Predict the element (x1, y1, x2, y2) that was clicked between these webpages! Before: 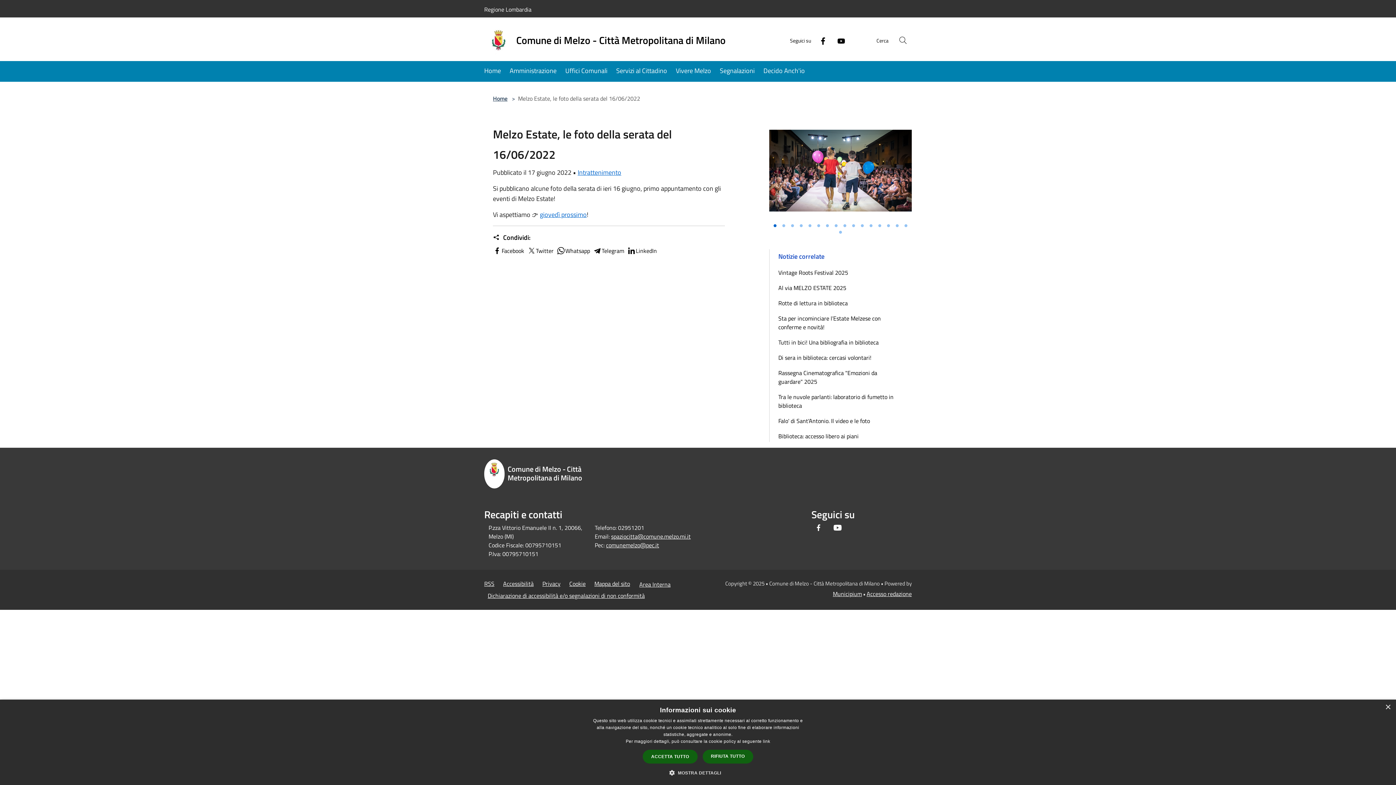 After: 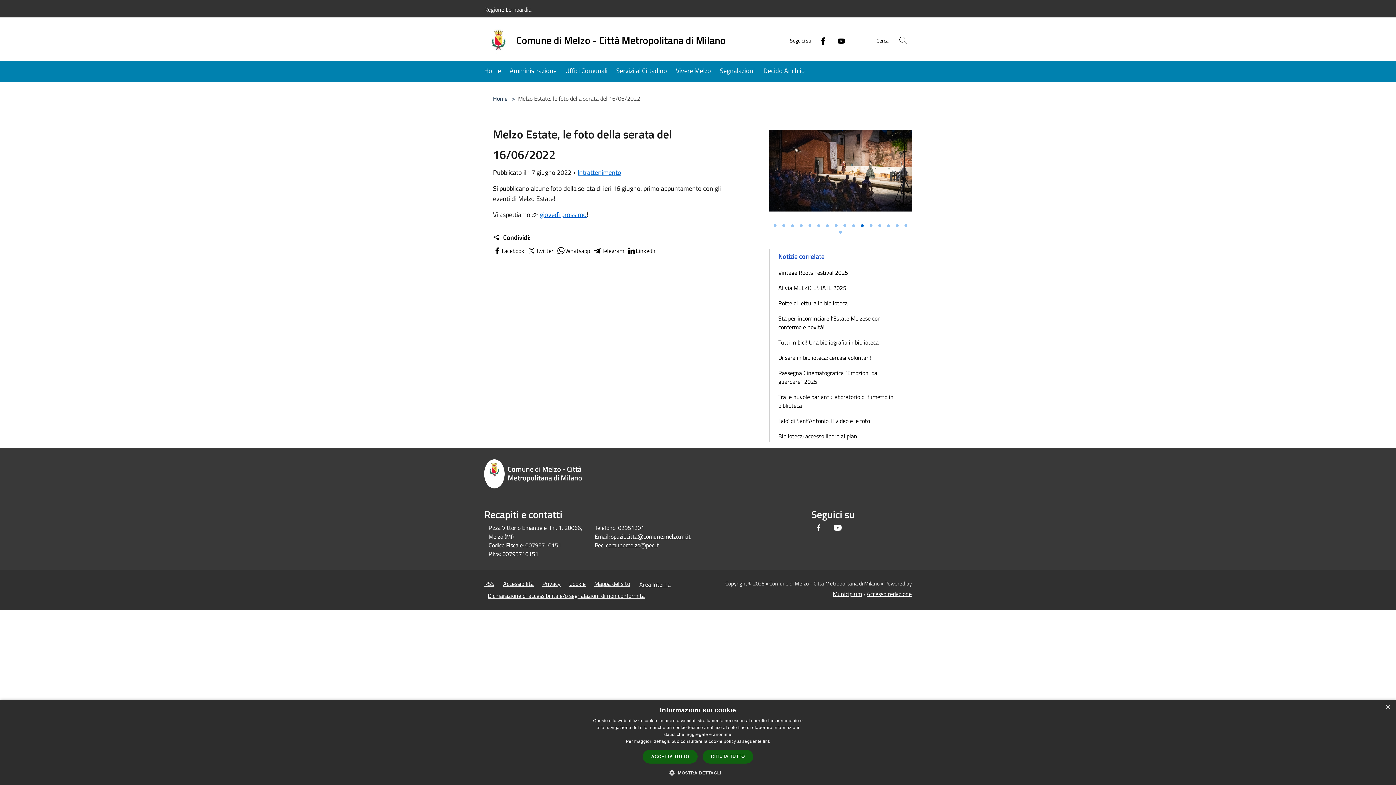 Action: label: Vai alla slide 11 bbox: (861, 224, 864, 227)